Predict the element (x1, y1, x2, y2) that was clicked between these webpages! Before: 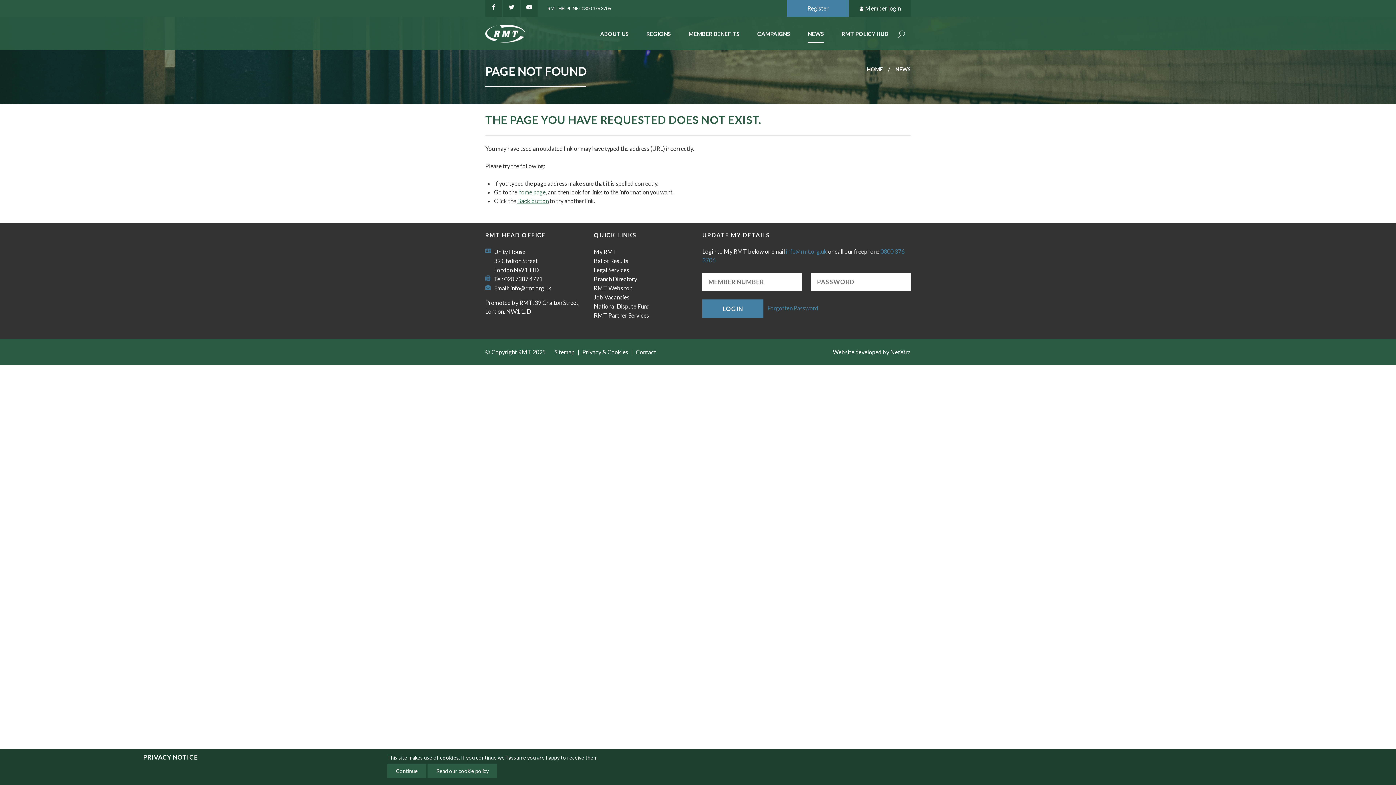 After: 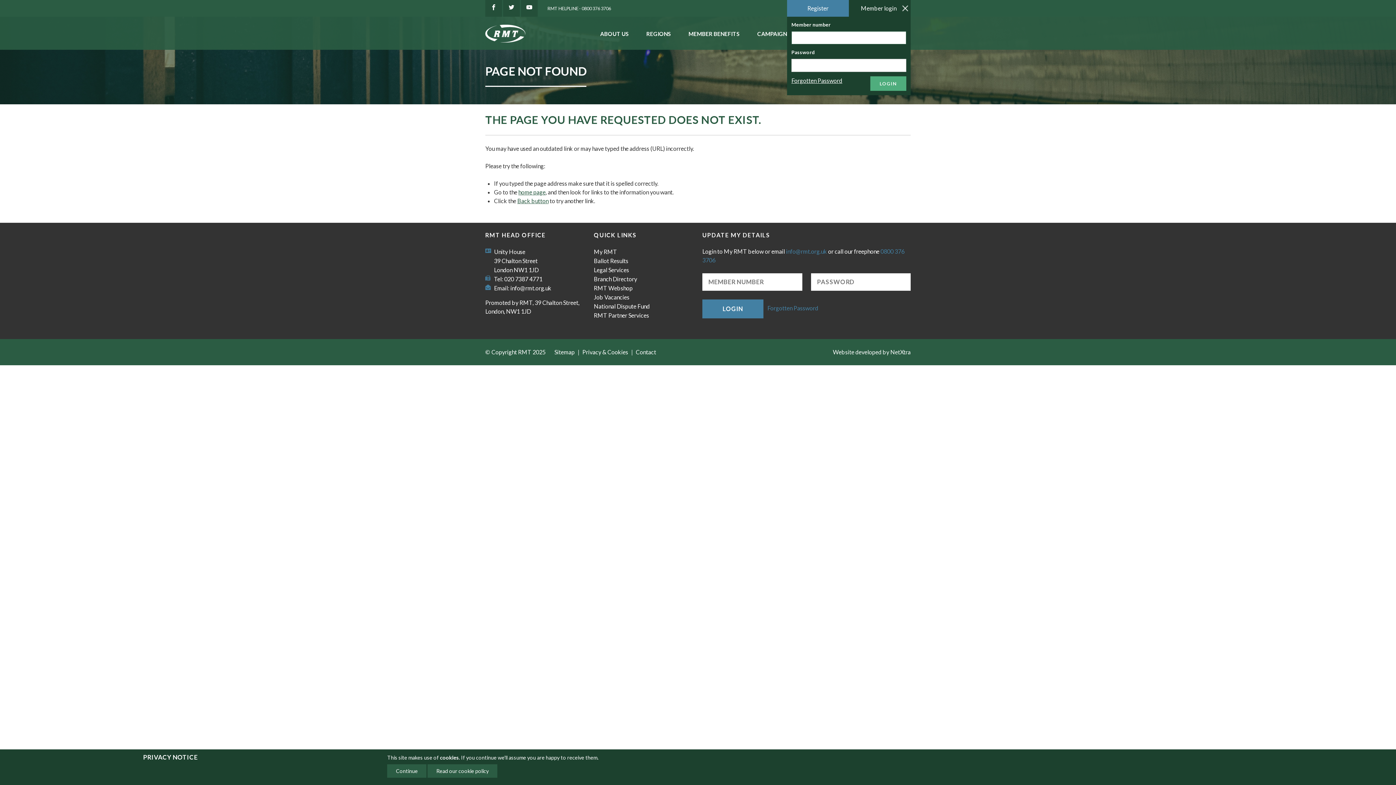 Action: label:  Member login bbox: (849, 0, 910, 16)